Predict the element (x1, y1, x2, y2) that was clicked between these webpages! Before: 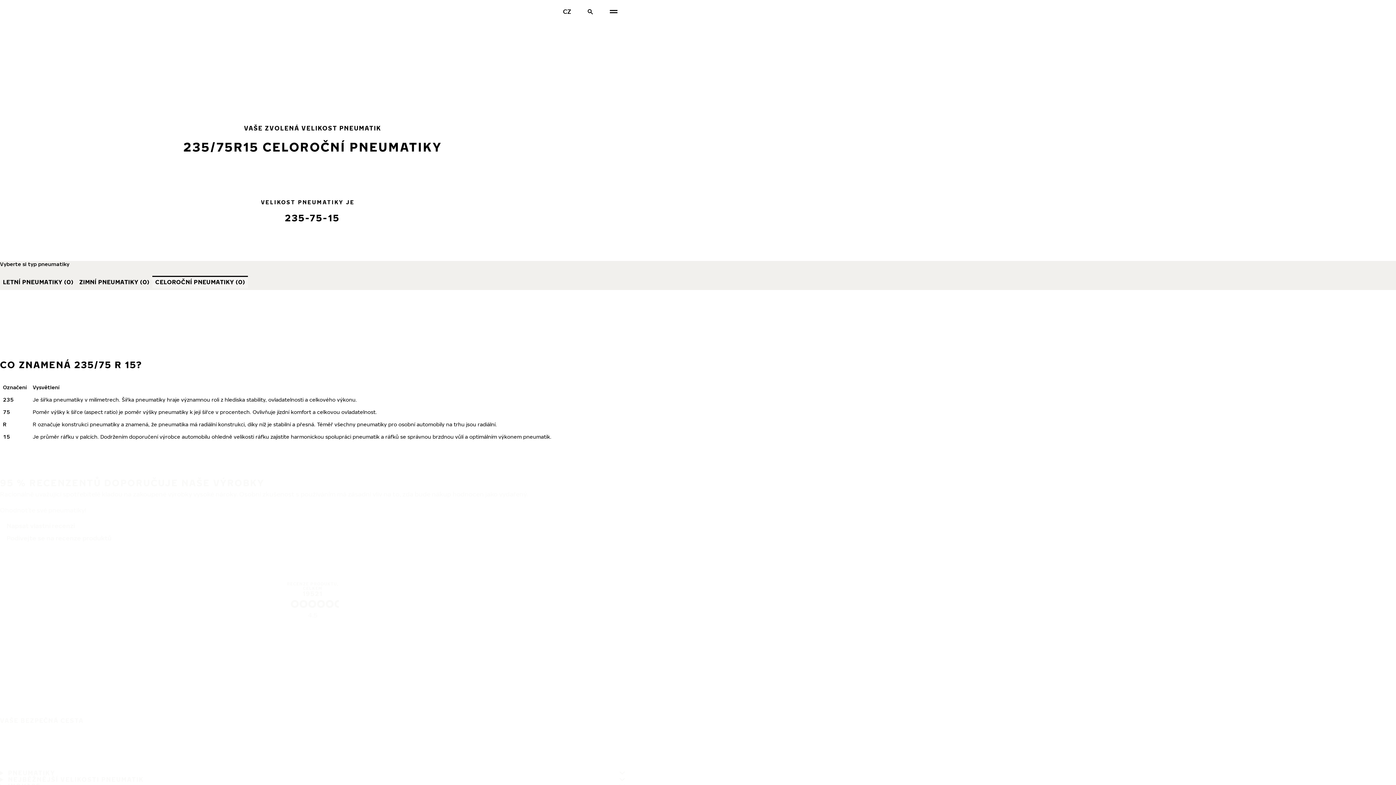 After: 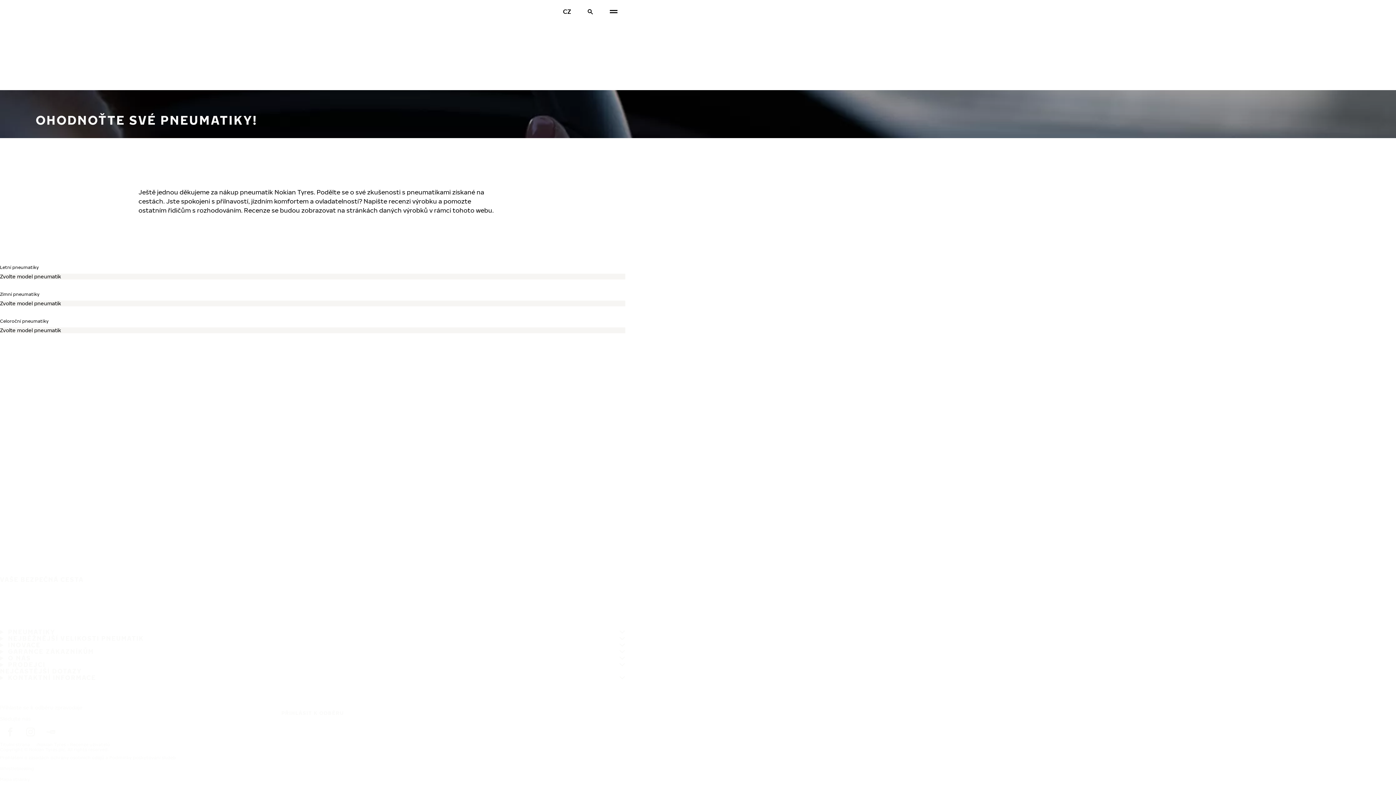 Action: label: Napsat vlastní recenzi bbox: (0, 522, 74, 529)